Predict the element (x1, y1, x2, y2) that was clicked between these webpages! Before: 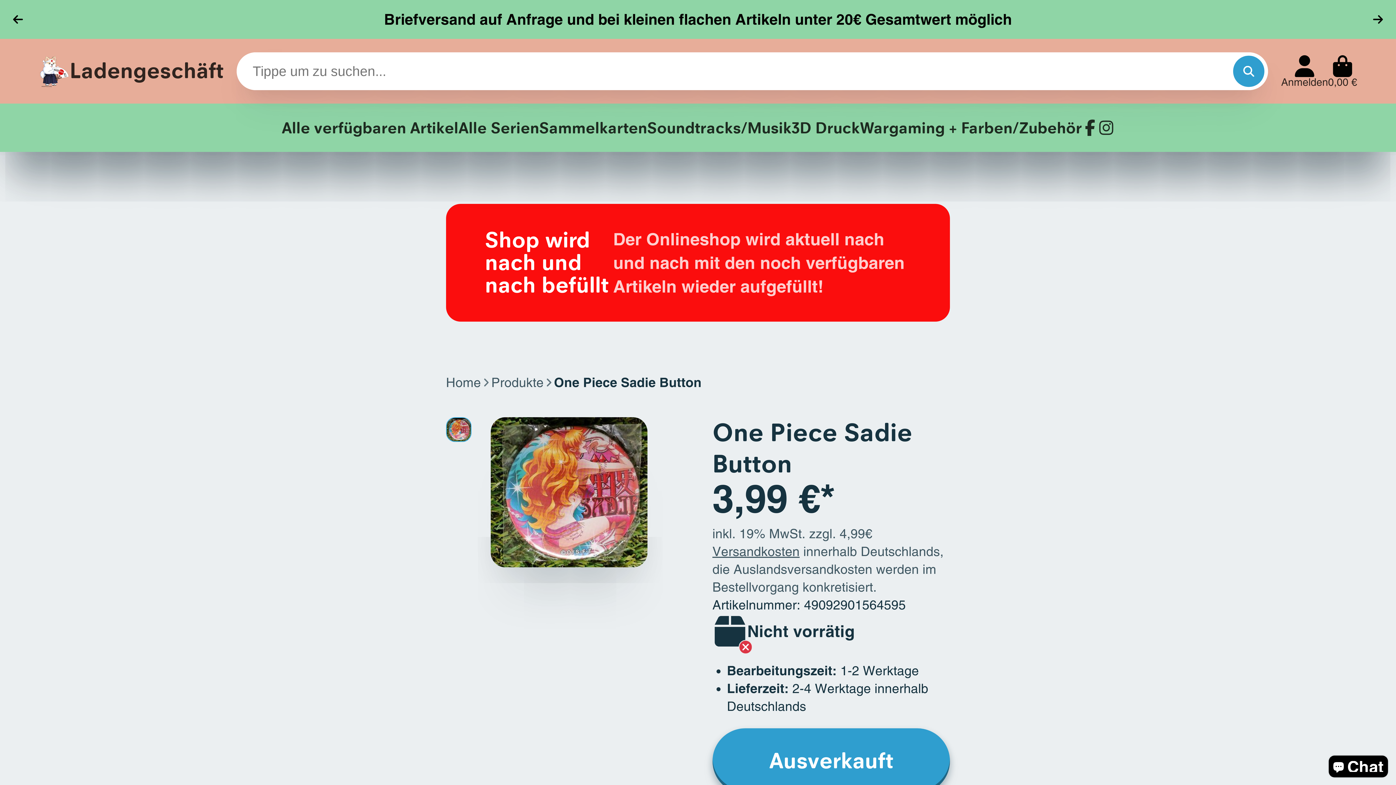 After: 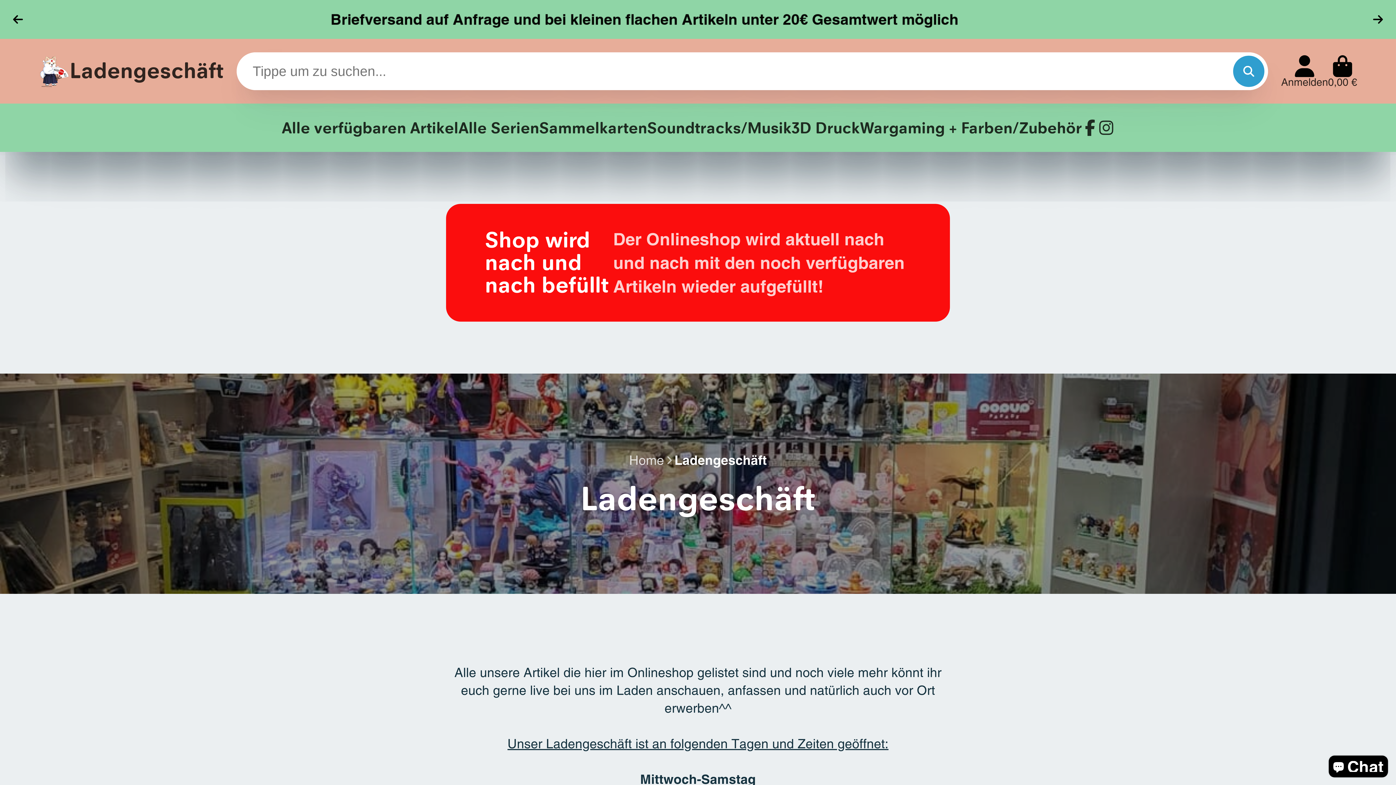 Action: bbox: (485, 203, 911, 321)